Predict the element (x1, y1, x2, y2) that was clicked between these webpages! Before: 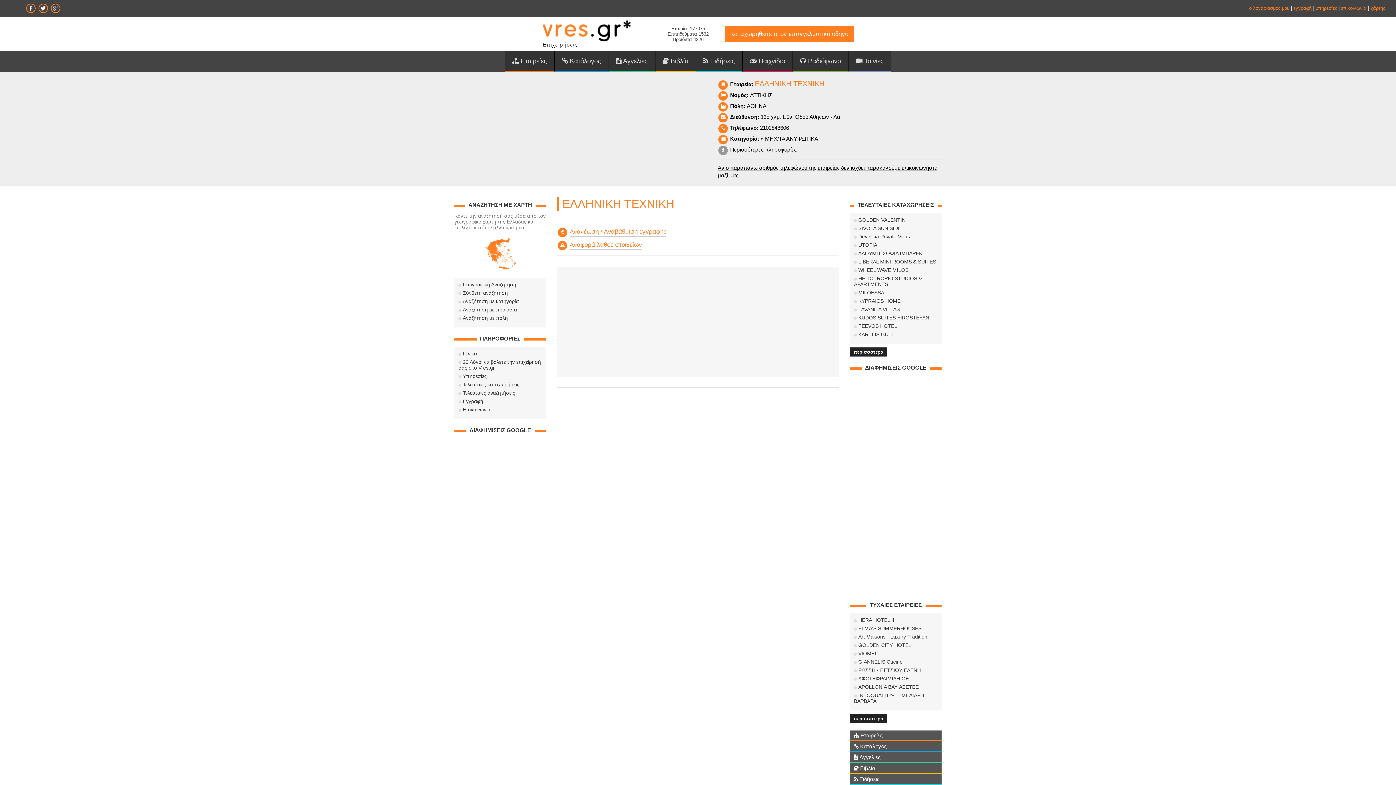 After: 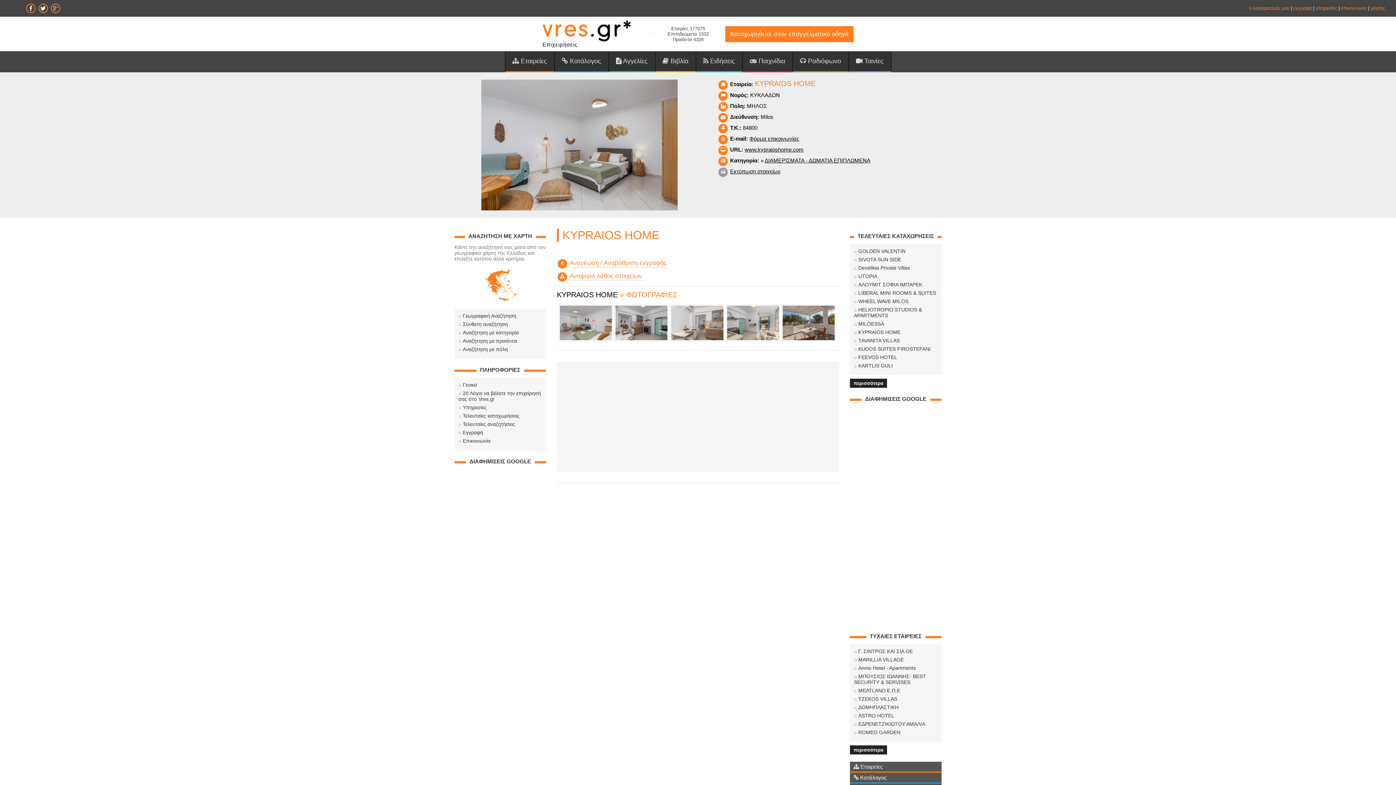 Action: bbox: (854, 298, 937, 304) label: KYPRAIOS HOME